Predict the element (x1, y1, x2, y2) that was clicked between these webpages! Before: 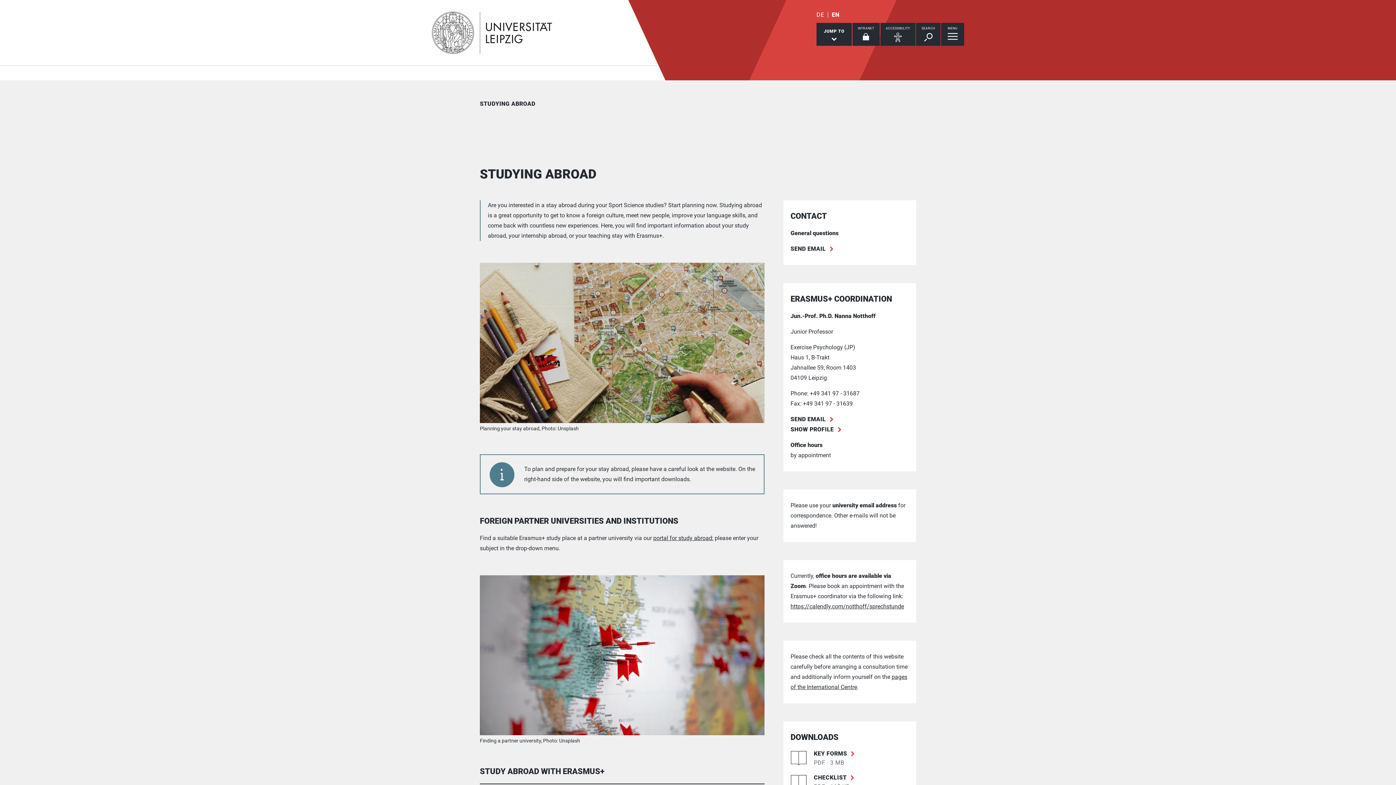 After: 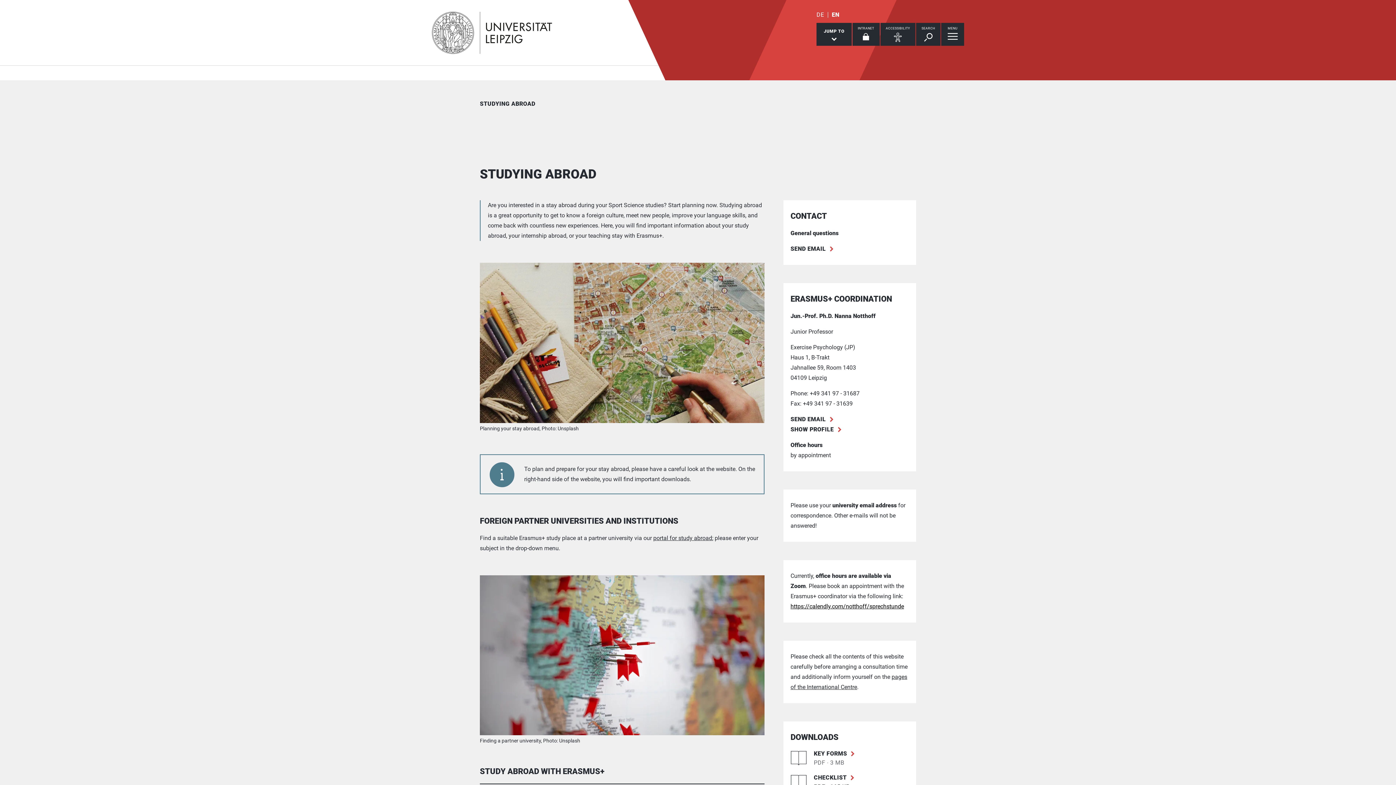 Action: bbox: (790, 603, 904, 610) label: https://calendly.com/notthoff/sprechstunde